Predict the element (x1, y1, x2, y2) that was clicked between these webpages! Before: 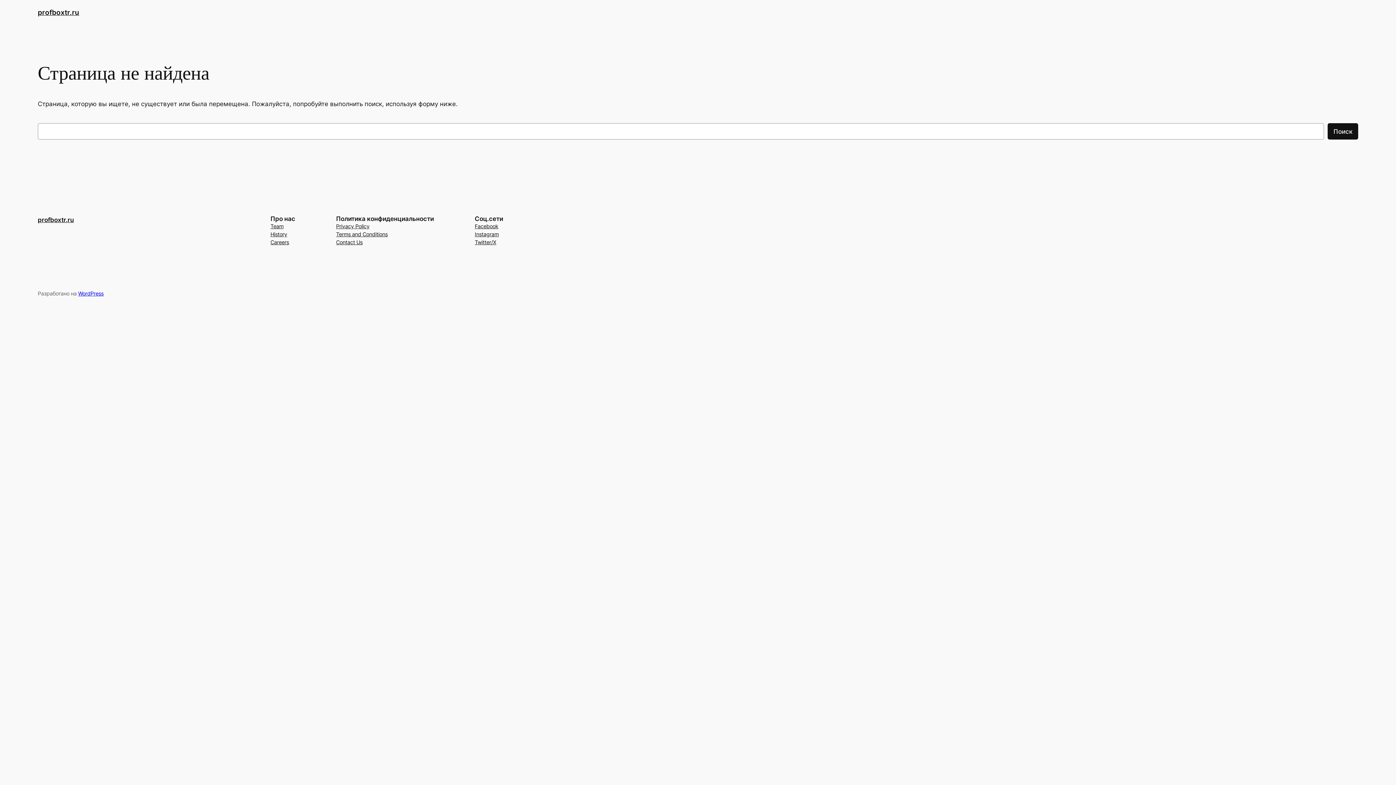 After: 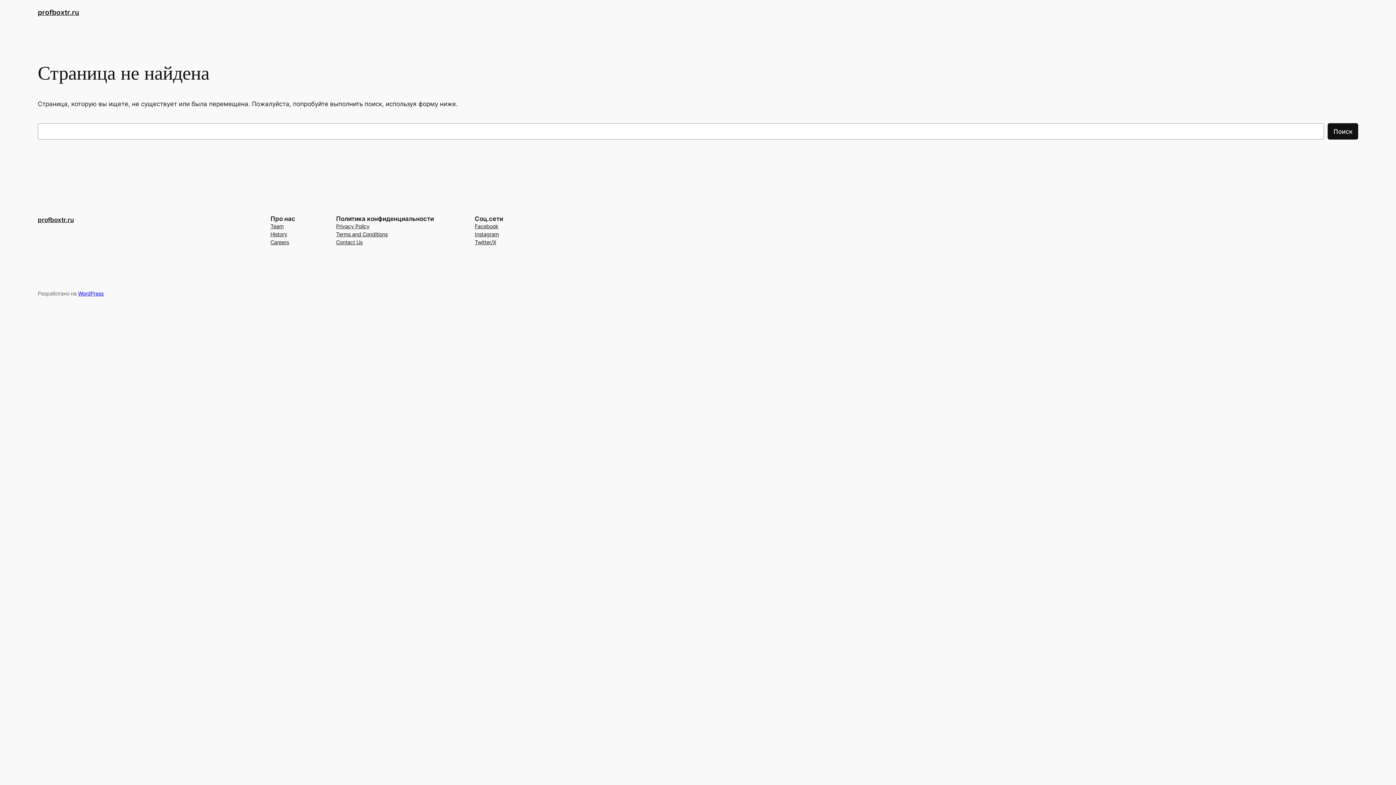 Action: label: History bbox: (270, 230, 287, 238)